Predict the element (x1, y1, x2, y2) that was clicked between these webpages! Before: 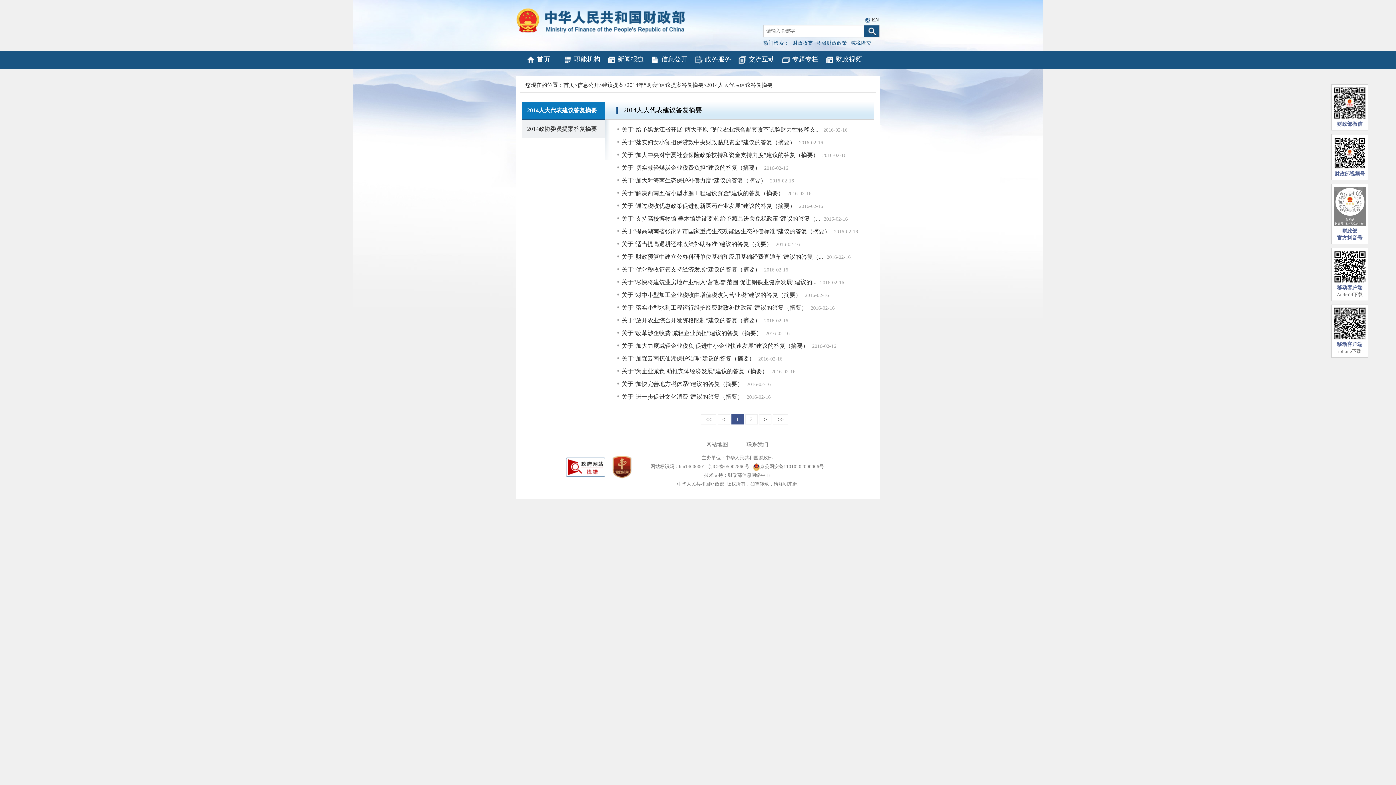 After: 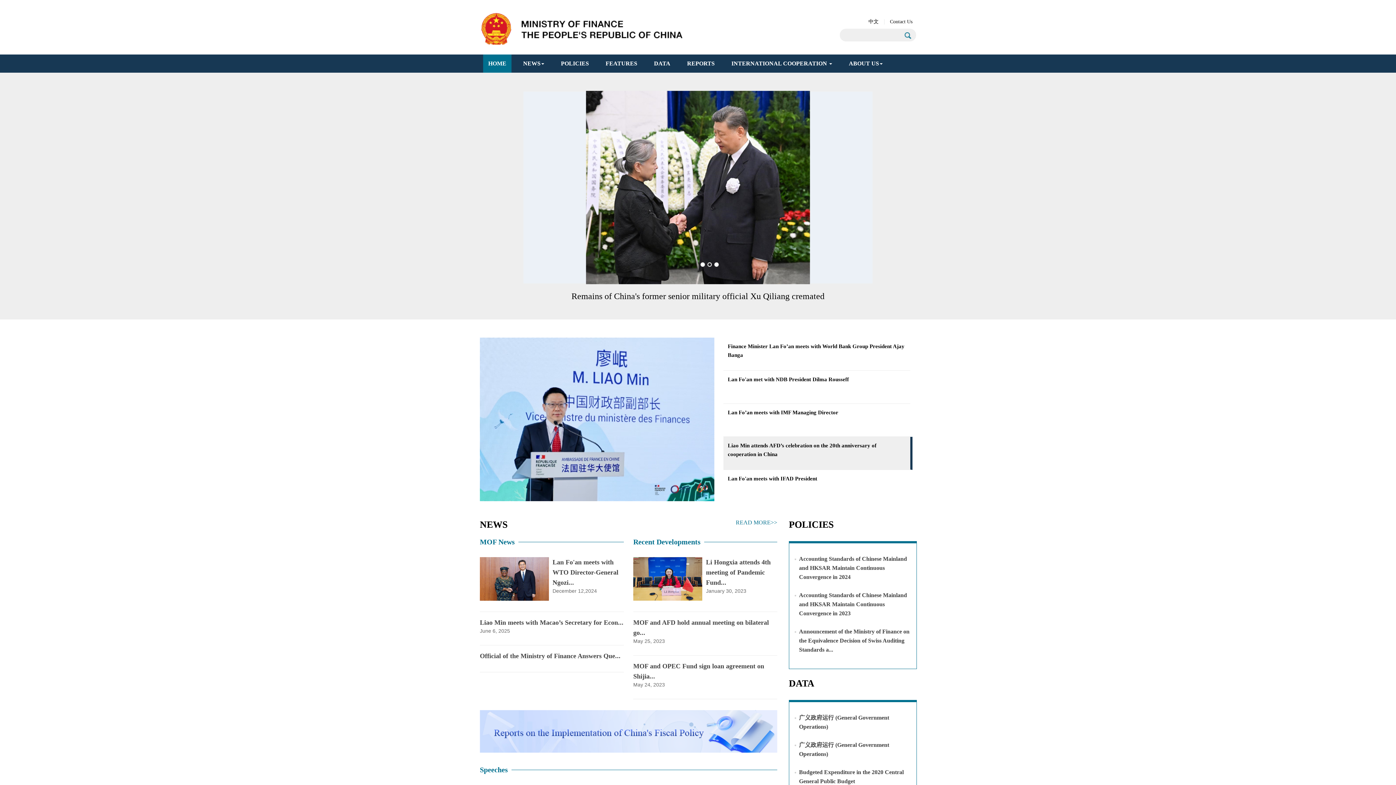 Action: bbox: (872, 16, 879, 22) label: EN